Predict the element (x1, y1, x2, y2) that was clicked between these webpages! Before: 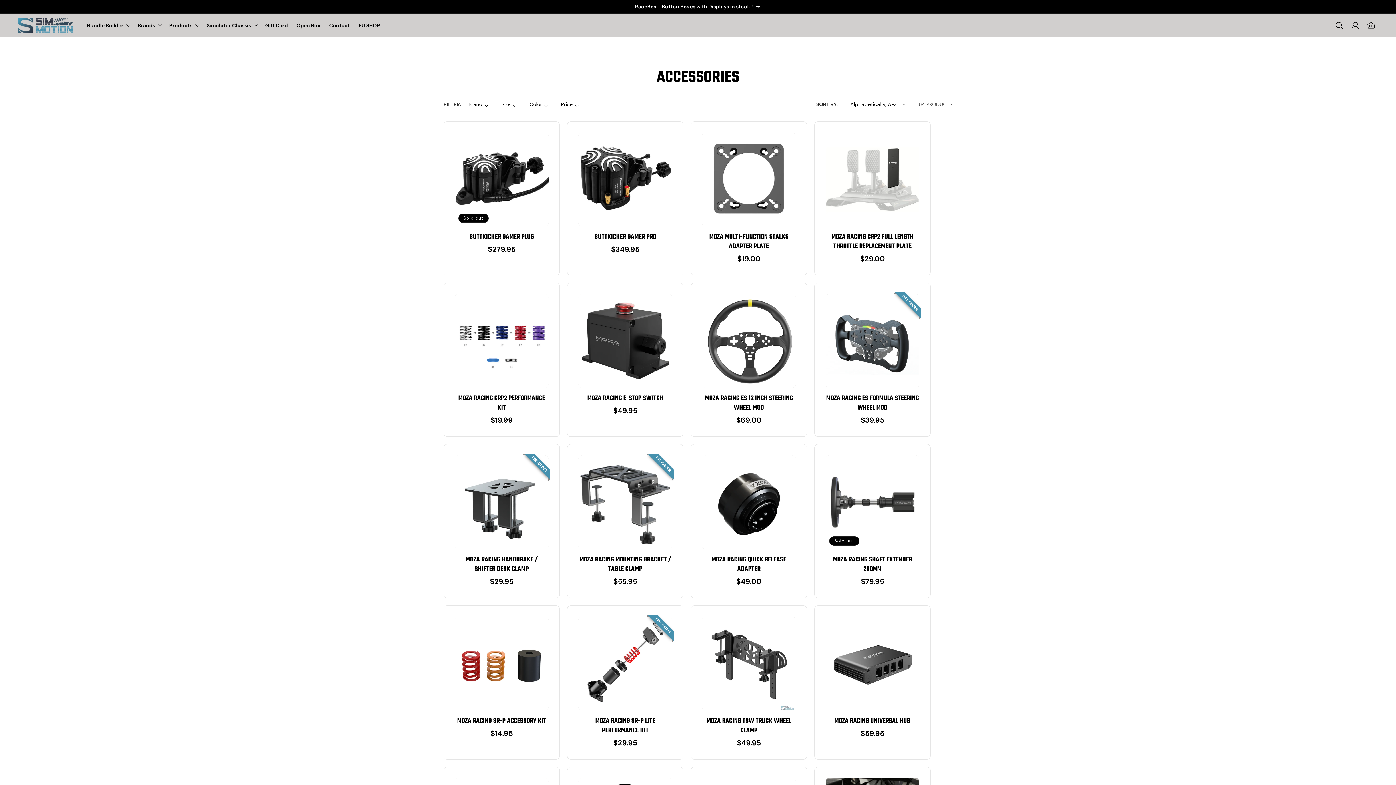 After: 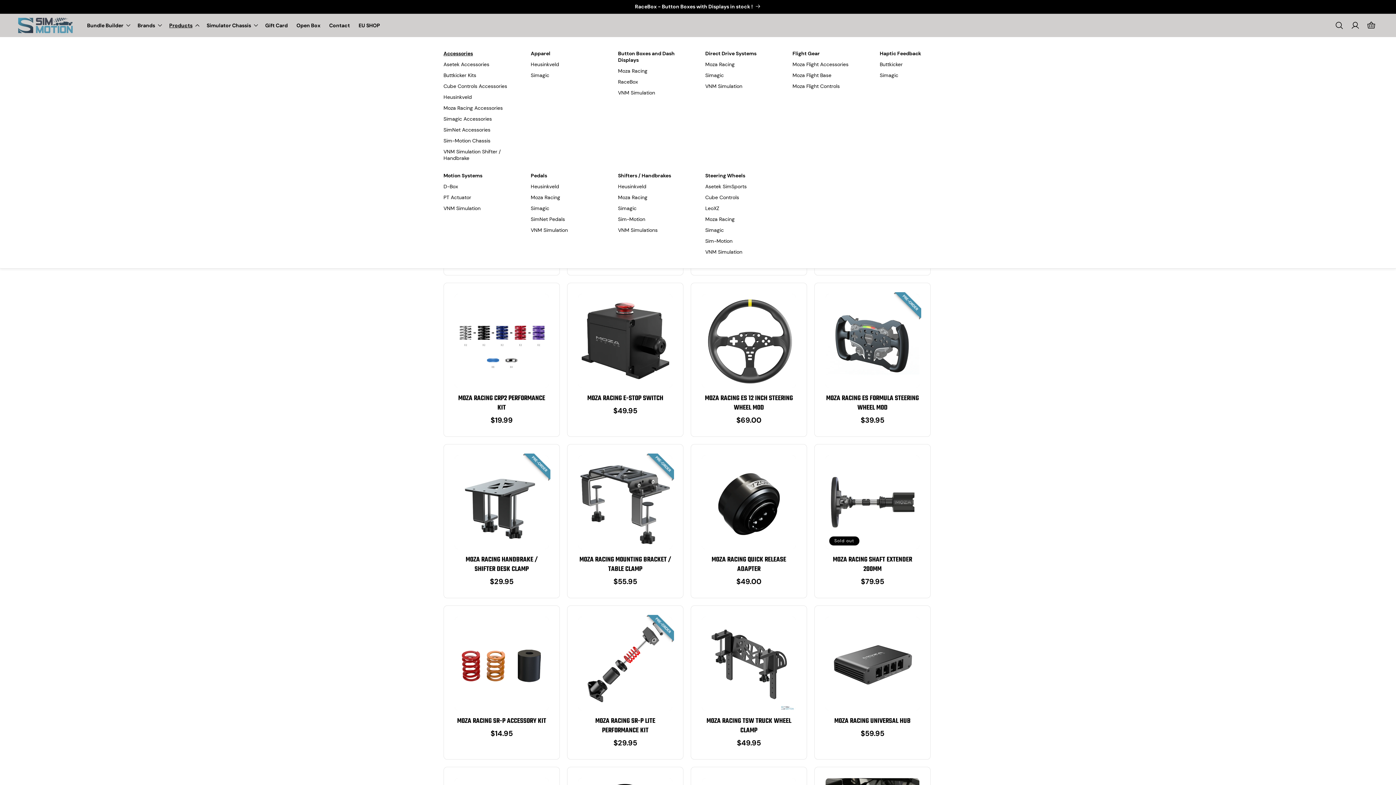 Action: bbox: (164, 17, 202, 33) label: Products